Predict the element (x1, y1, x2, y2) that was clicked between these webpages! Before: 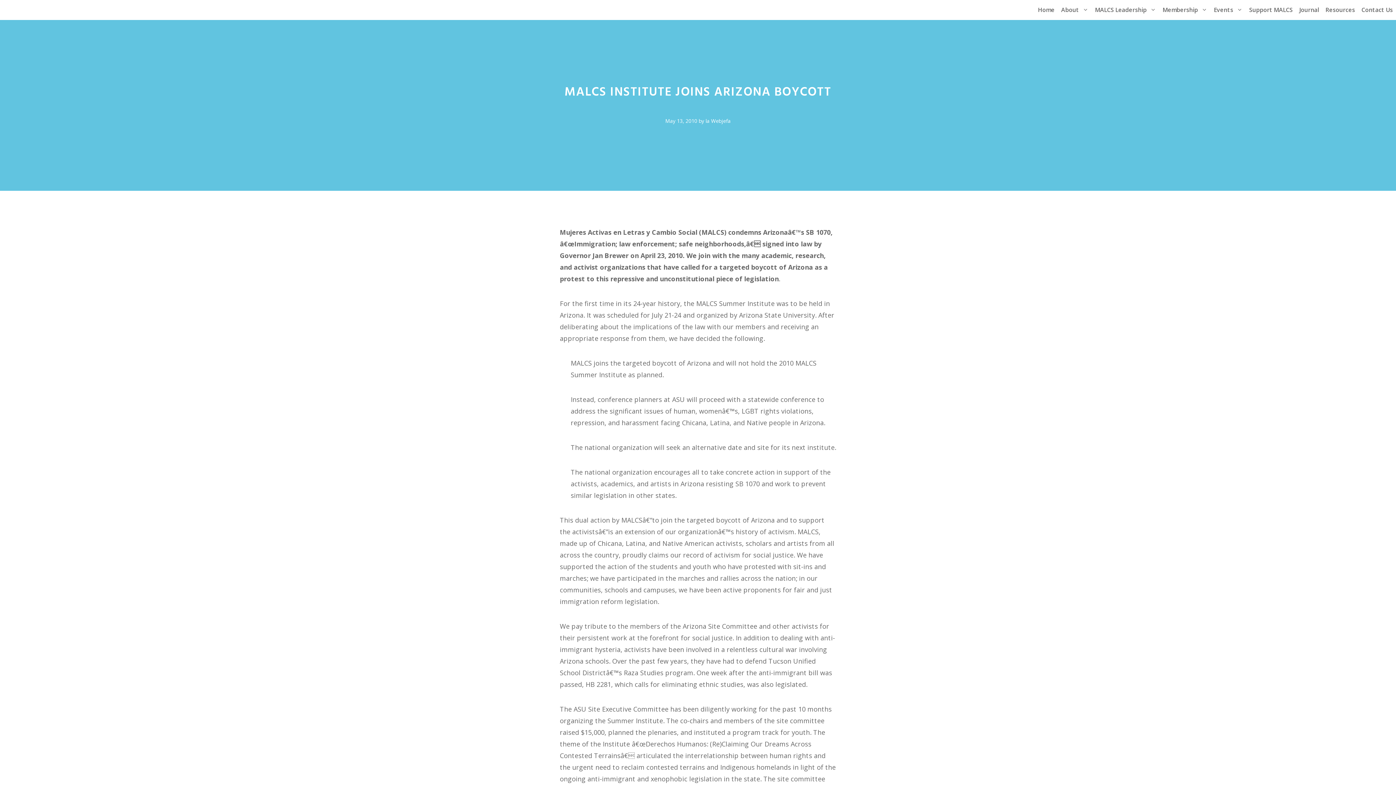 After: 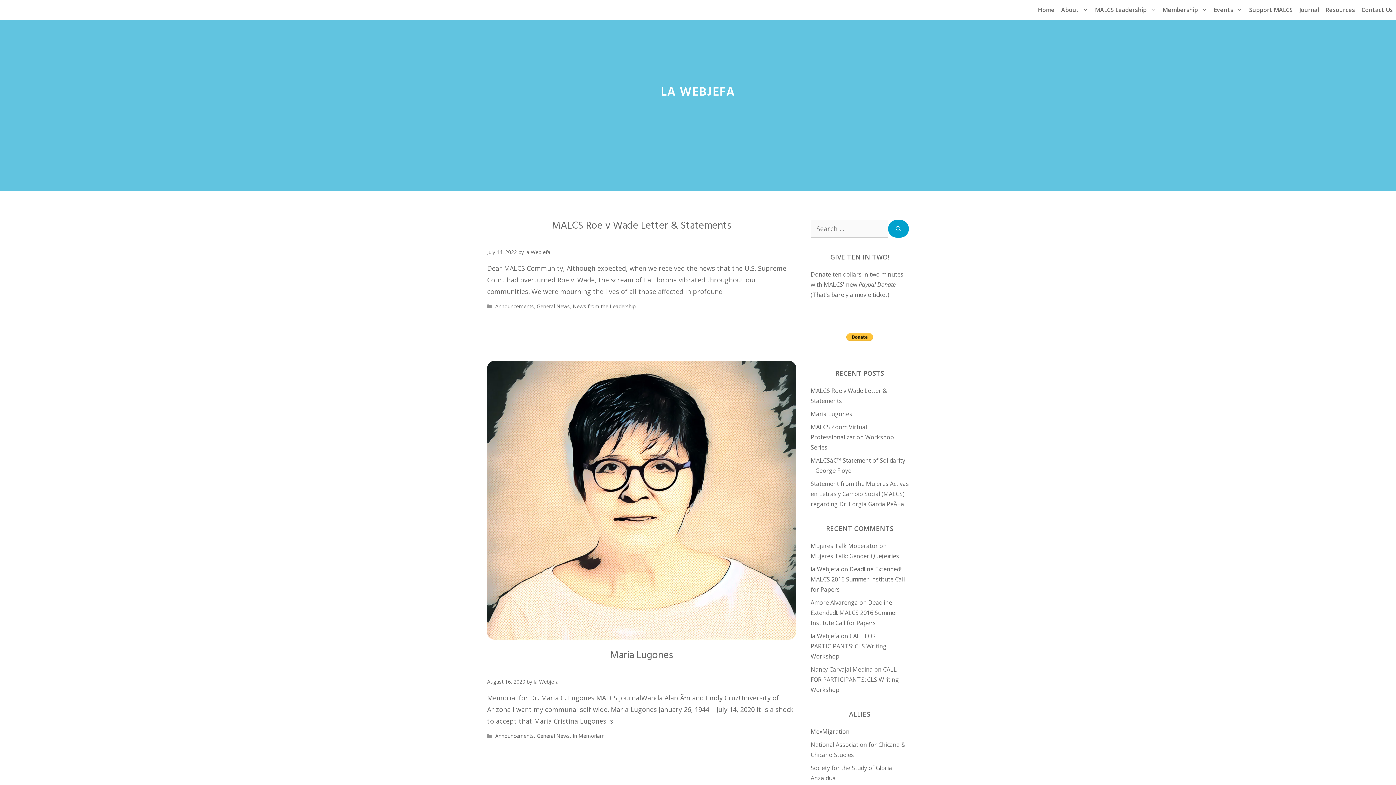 Action: bbox: (705, 117, 730, 124) label: la Webjefa